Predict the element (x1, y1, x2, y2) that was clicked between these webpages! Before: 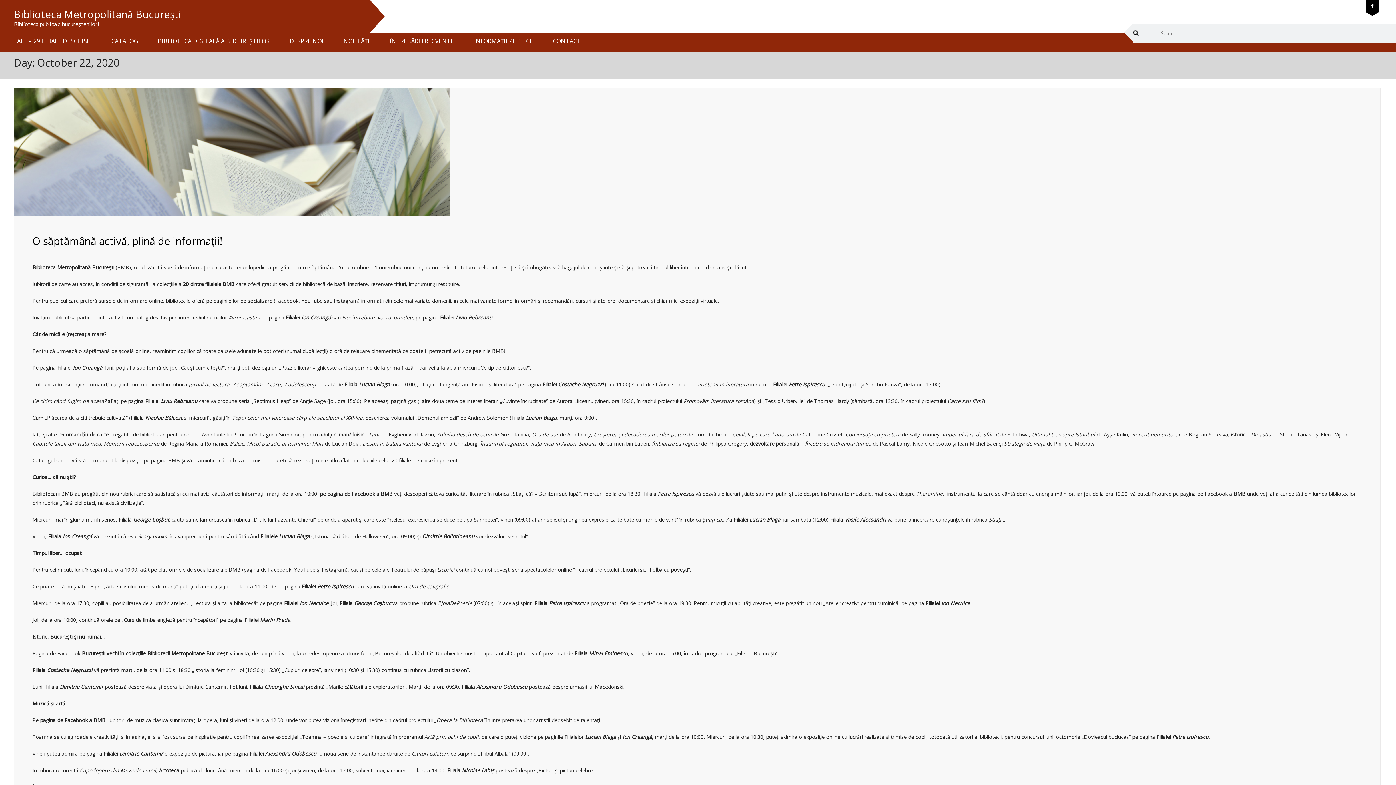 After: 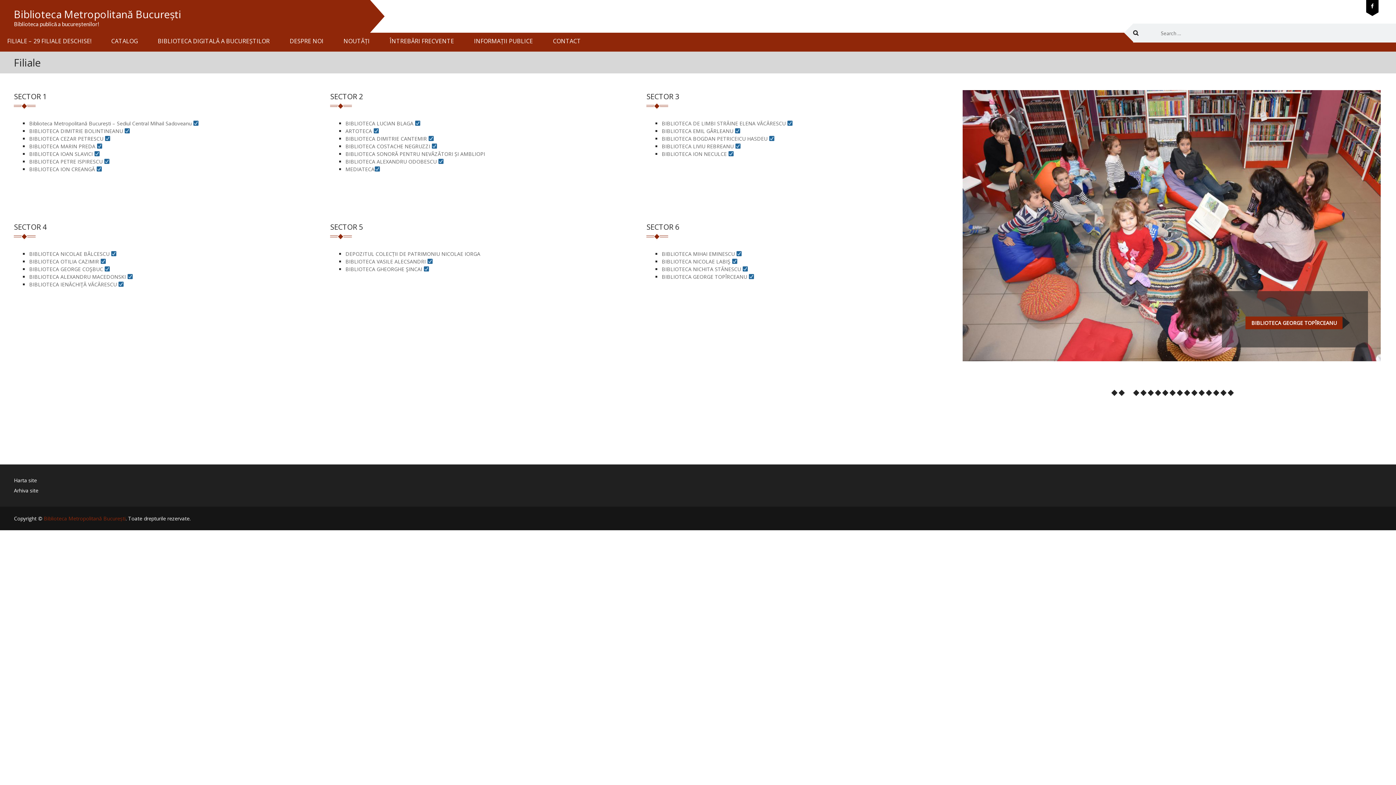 Action: bbox: (0, 32, 93, 49) label: FILIALE – 29 FILIALE DESCHISE!